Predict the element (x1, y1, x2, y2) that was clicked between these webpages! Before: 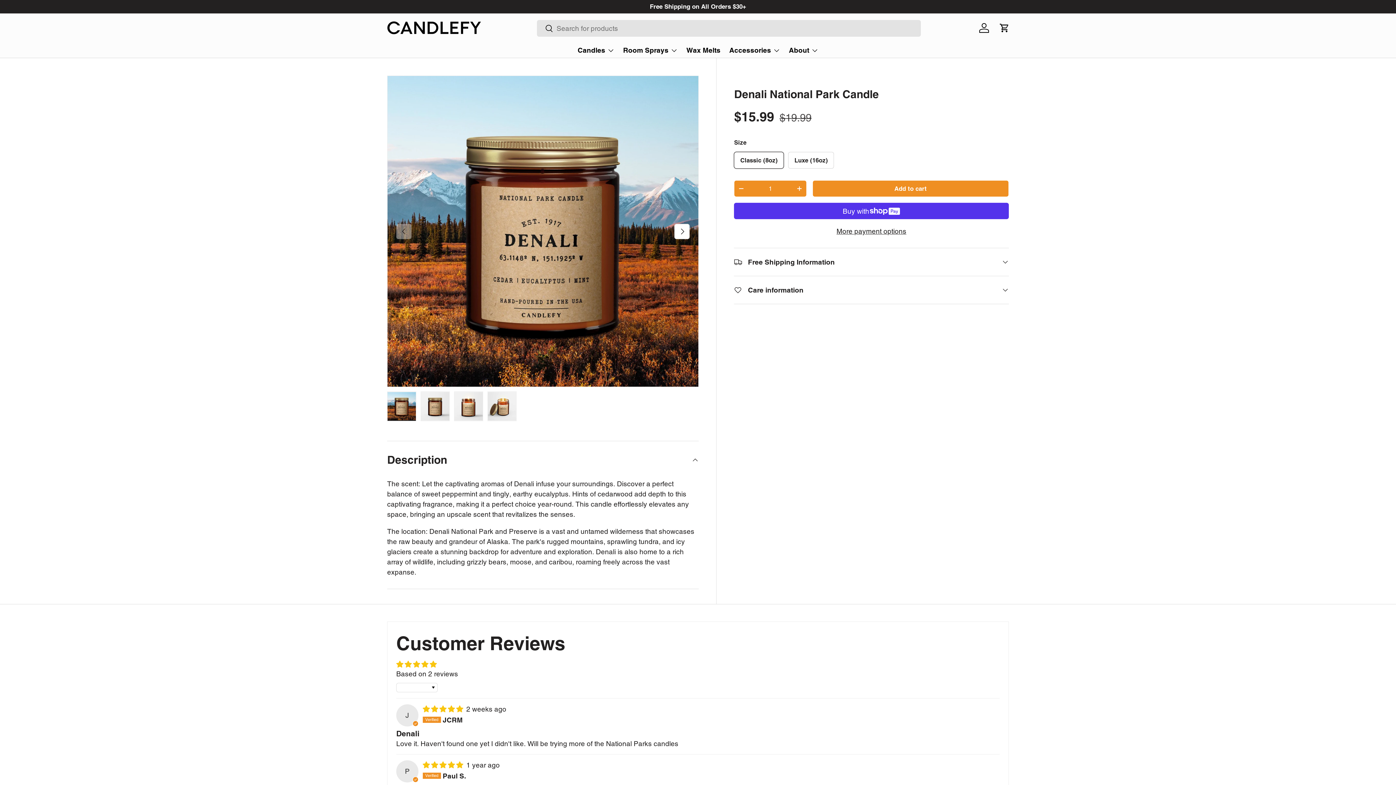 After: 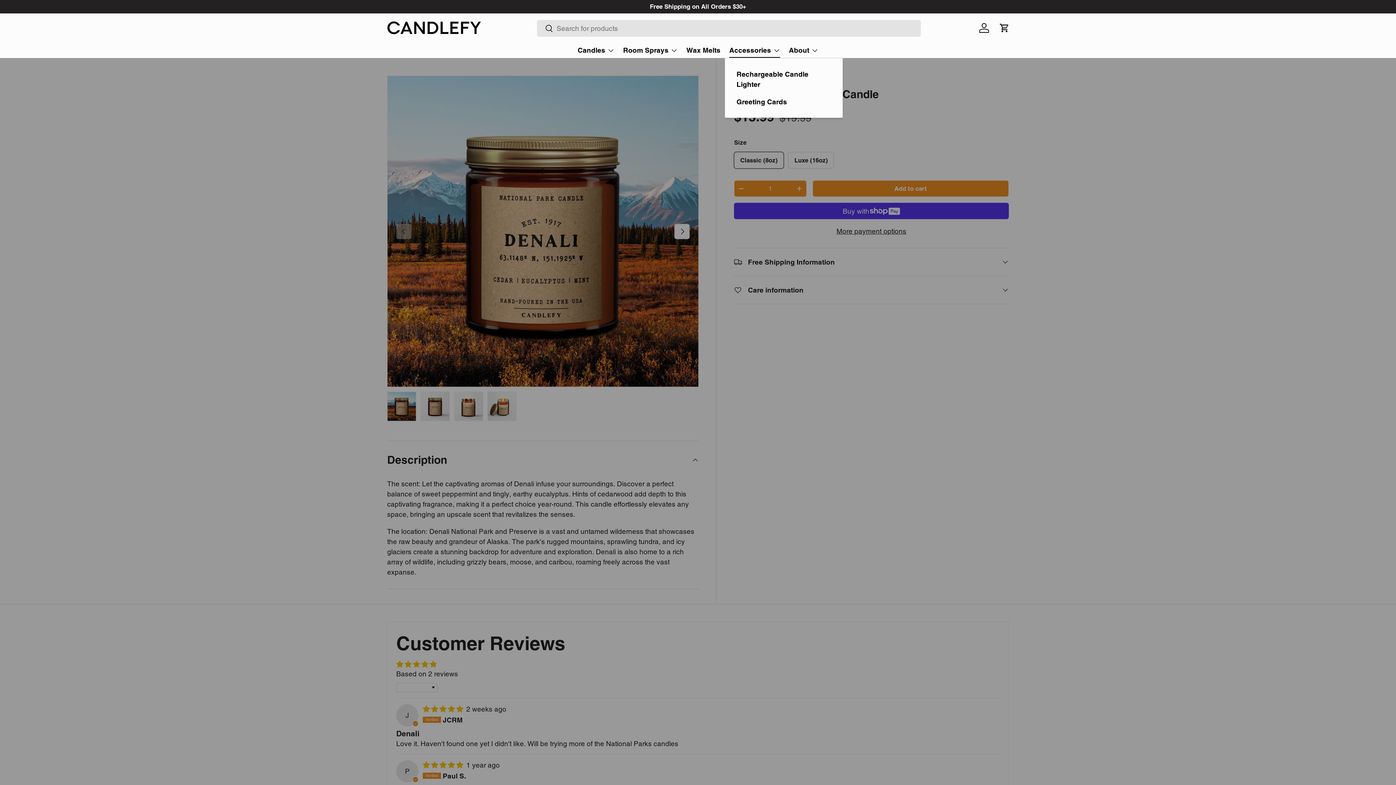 Action: bbox: (729, 42, 780, 57) label: Accessories